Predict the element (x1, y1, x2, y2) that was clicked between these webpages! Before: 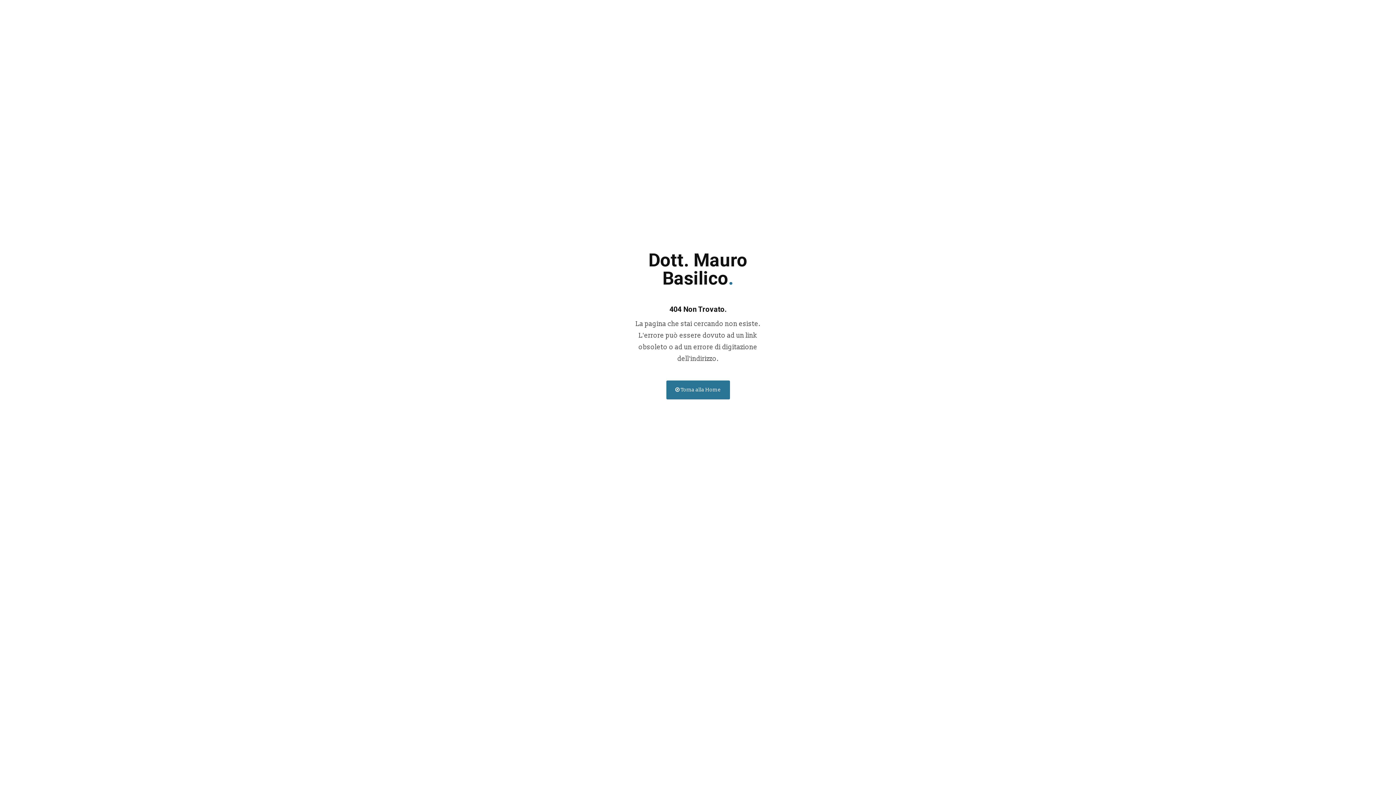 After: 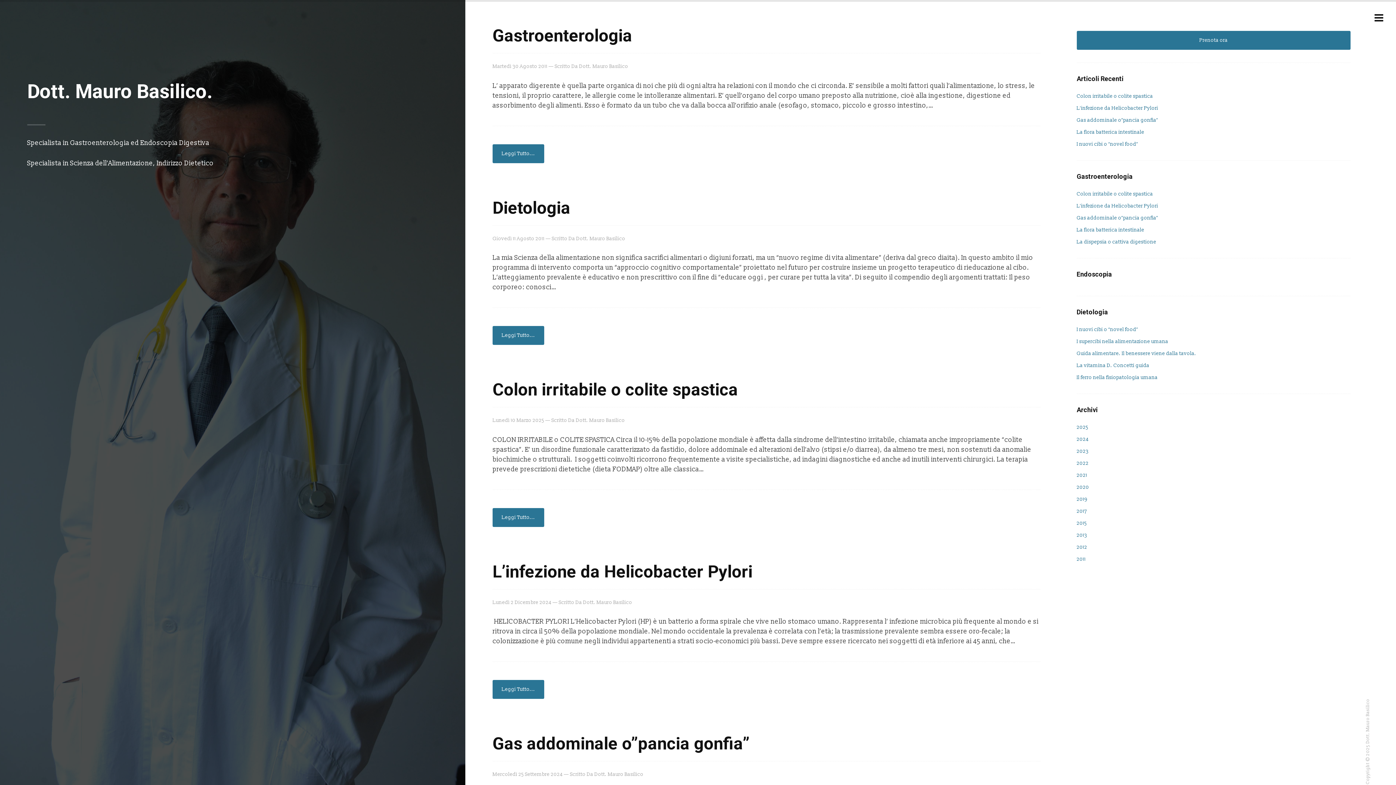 Action: bbox: (634, 251, 761, 287) label: Dott. Mauro Basilico.